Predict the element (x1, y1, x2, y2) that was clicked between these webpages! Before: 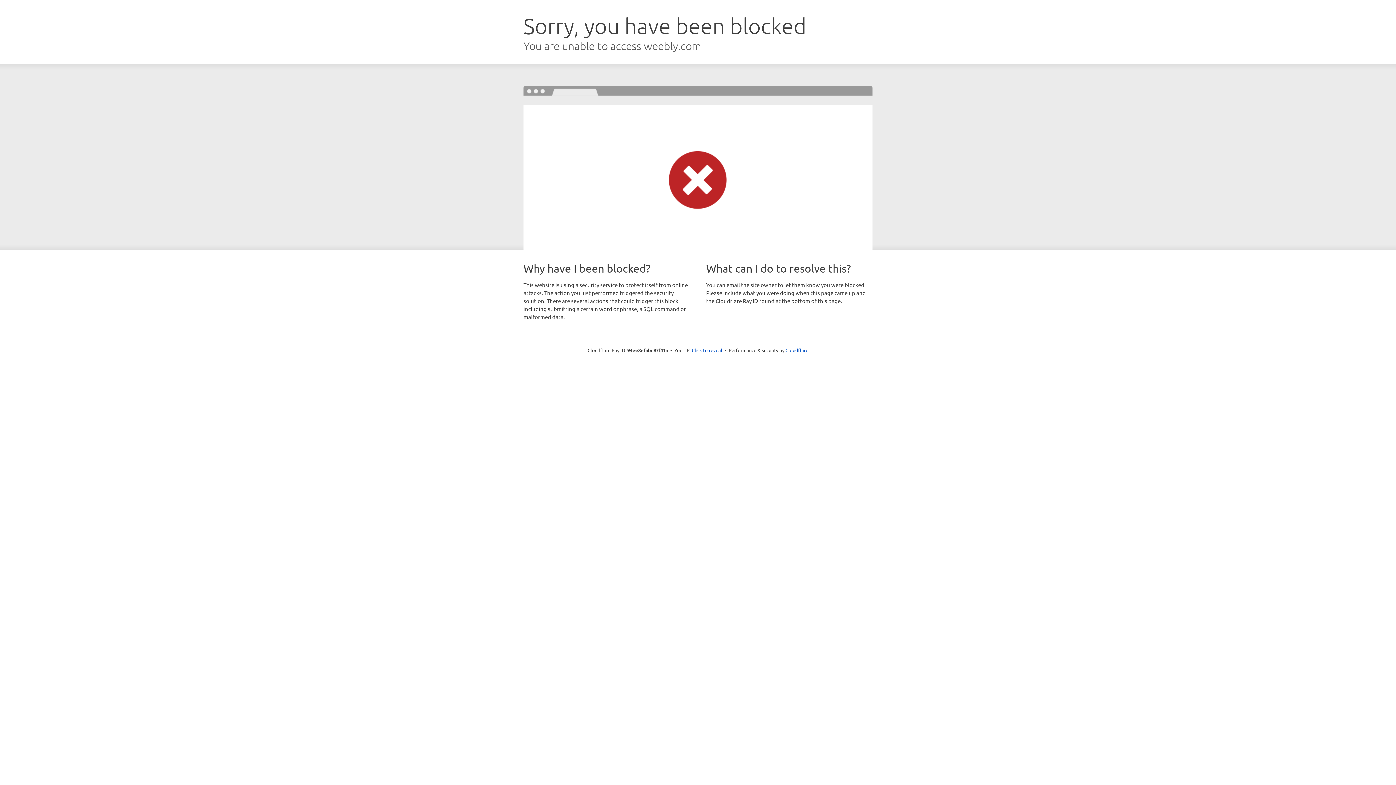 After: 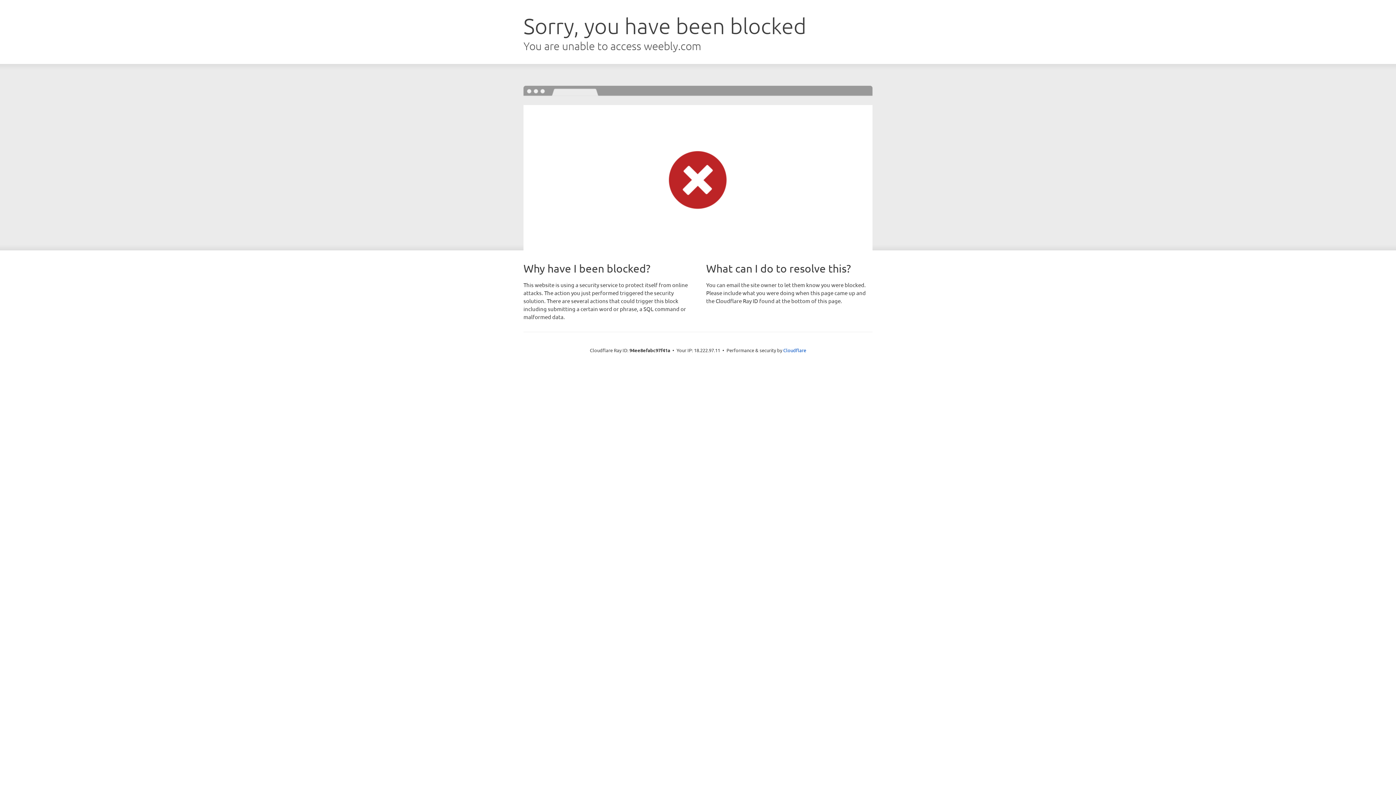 Action: bbox: (692, 346, 722, 353) label: Click to reveal